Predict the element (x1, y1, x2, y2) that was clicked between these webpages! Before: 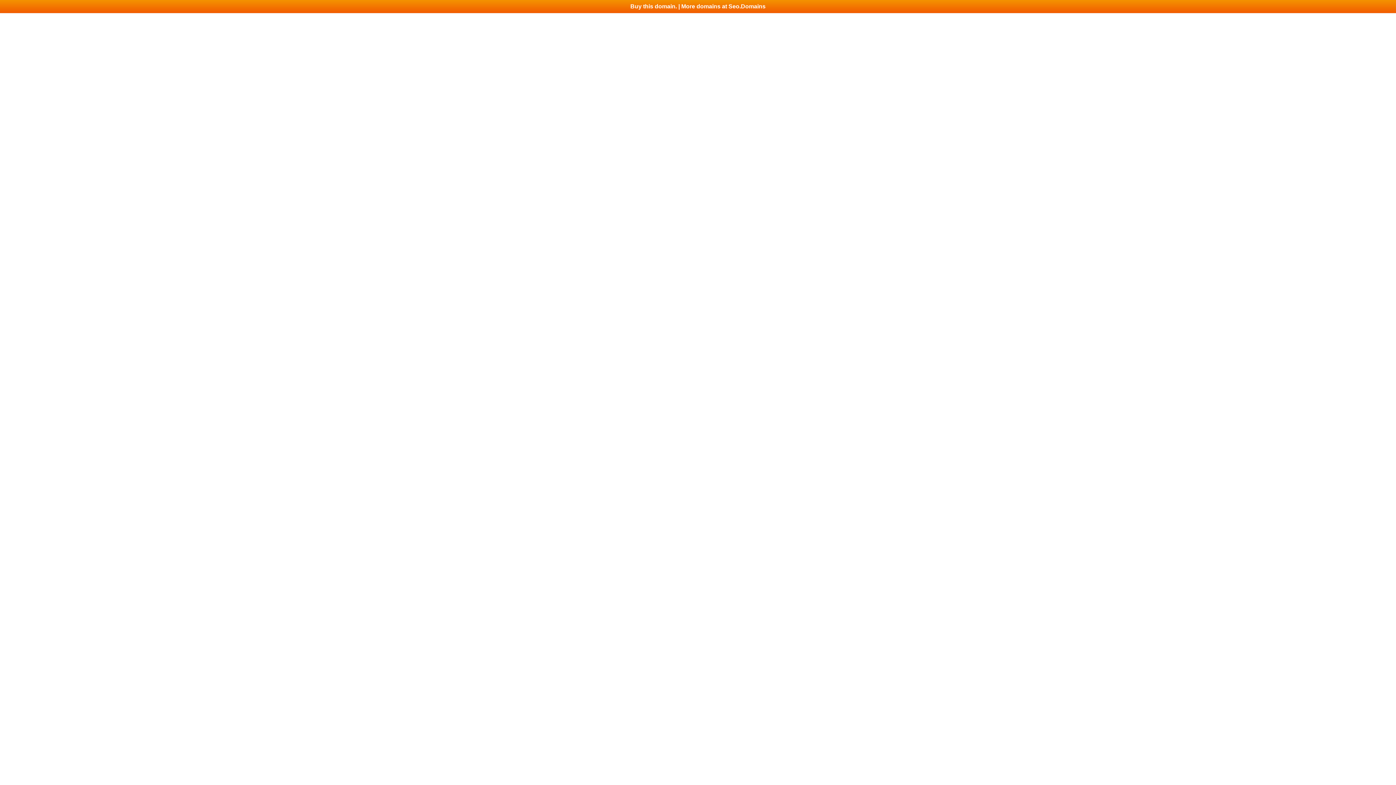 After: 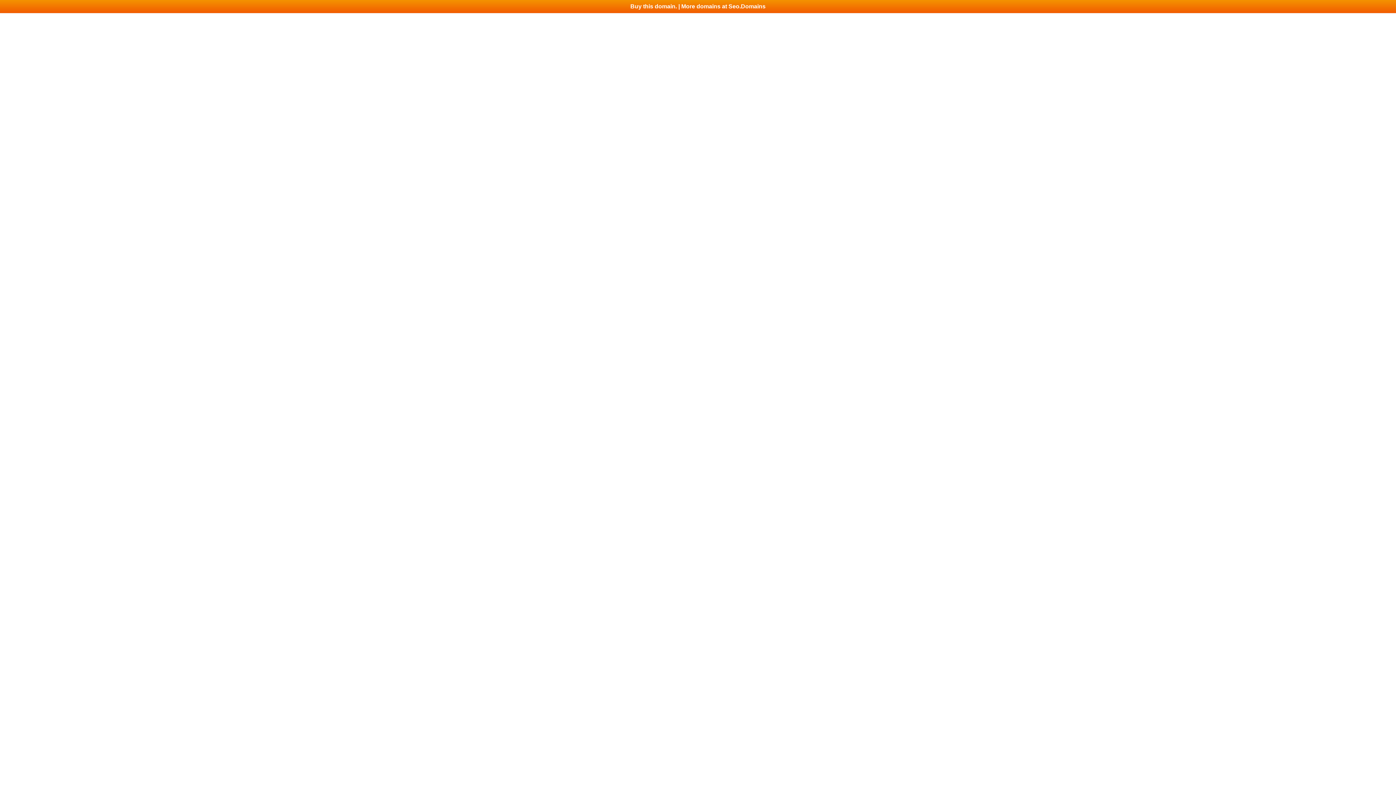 Action: bbox: (0, 0, 1396, 13) label: Buy this domain. | More domains at Seo.Domains